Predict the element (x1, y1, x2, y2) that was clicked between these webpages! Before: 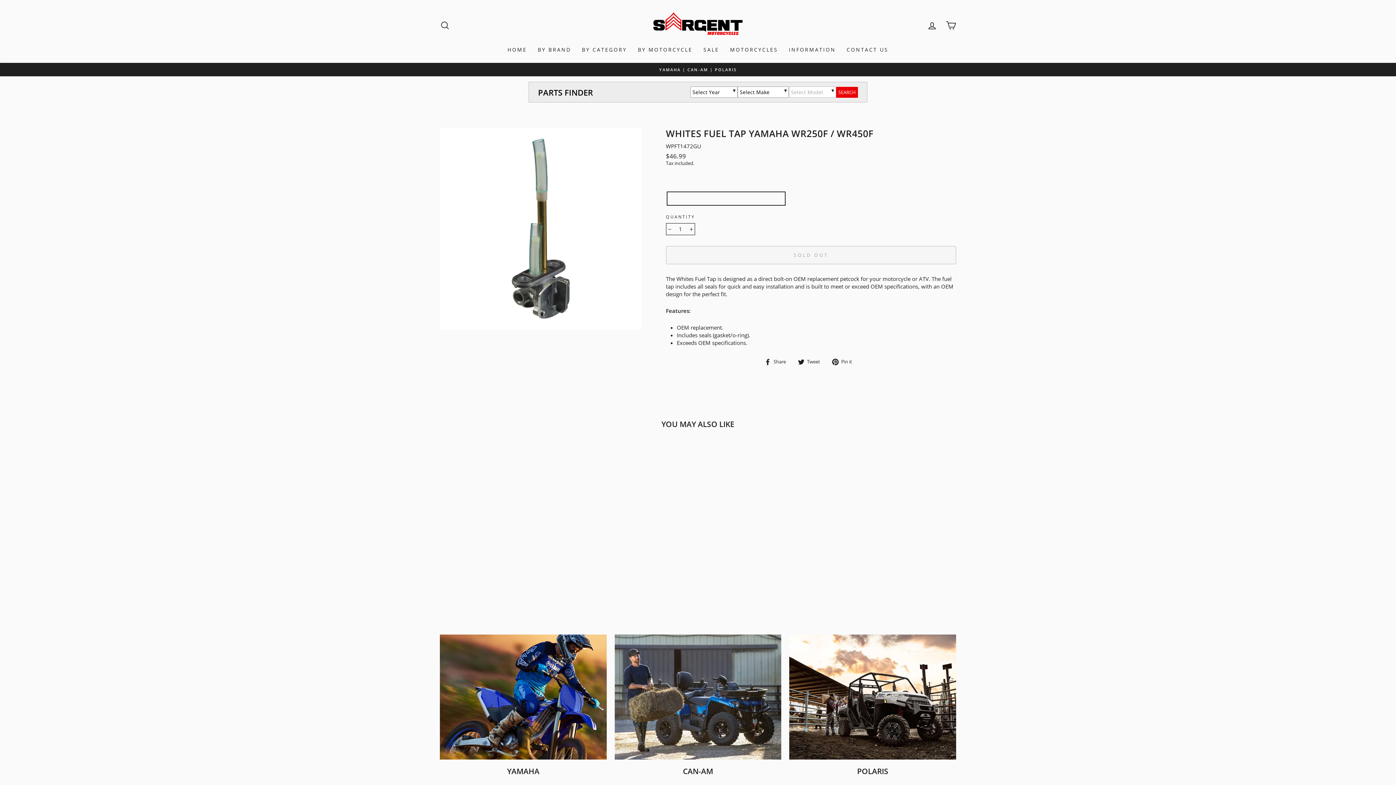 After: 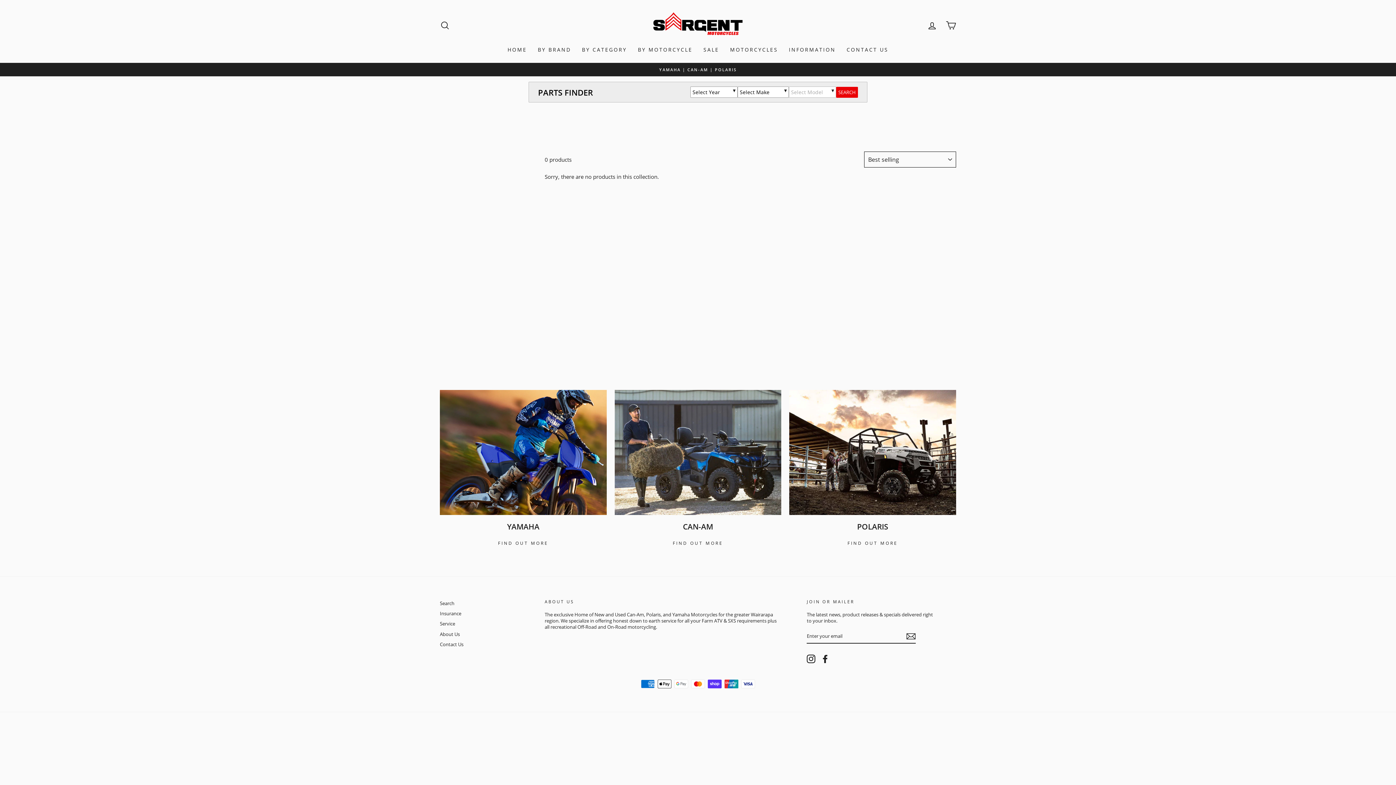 Action: bbox: (698, 43, 724, 55) label: SALE